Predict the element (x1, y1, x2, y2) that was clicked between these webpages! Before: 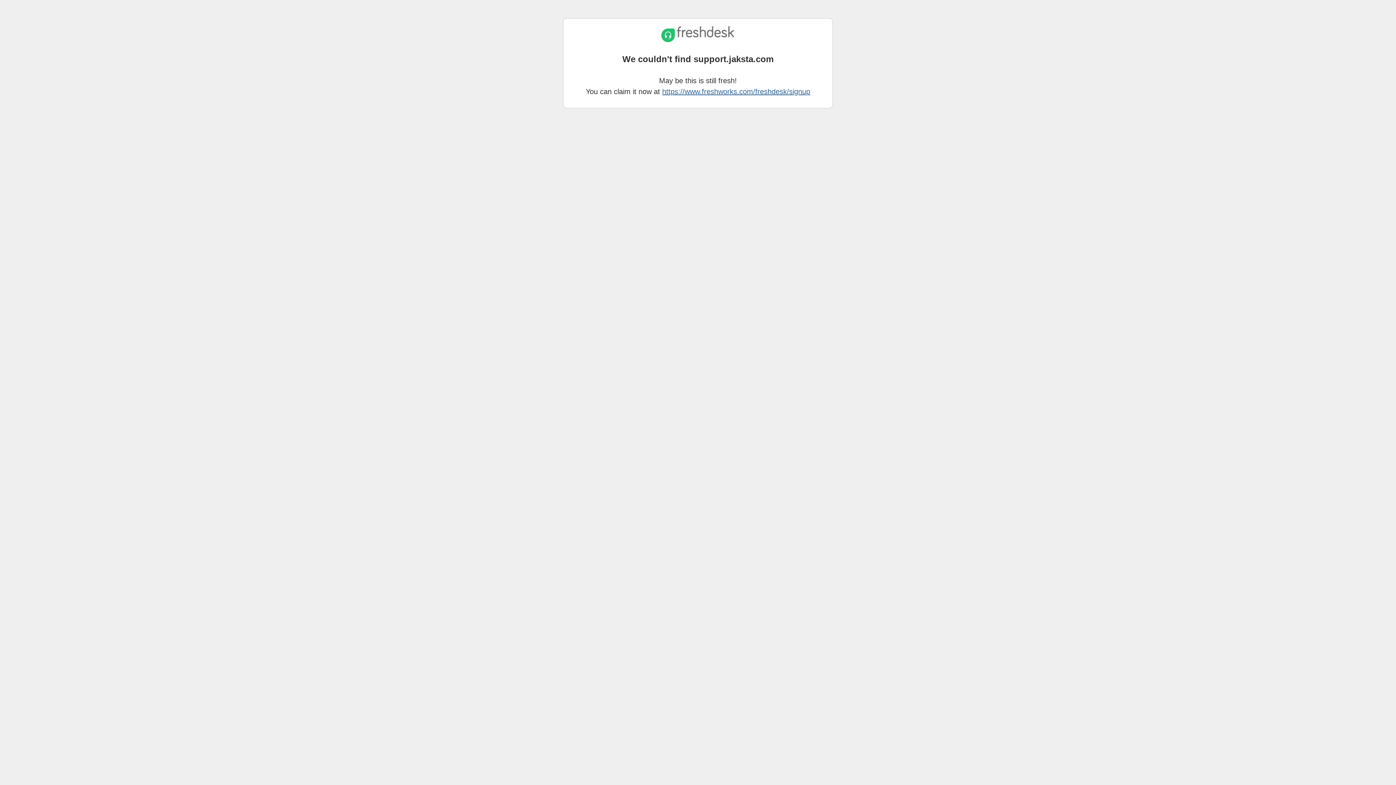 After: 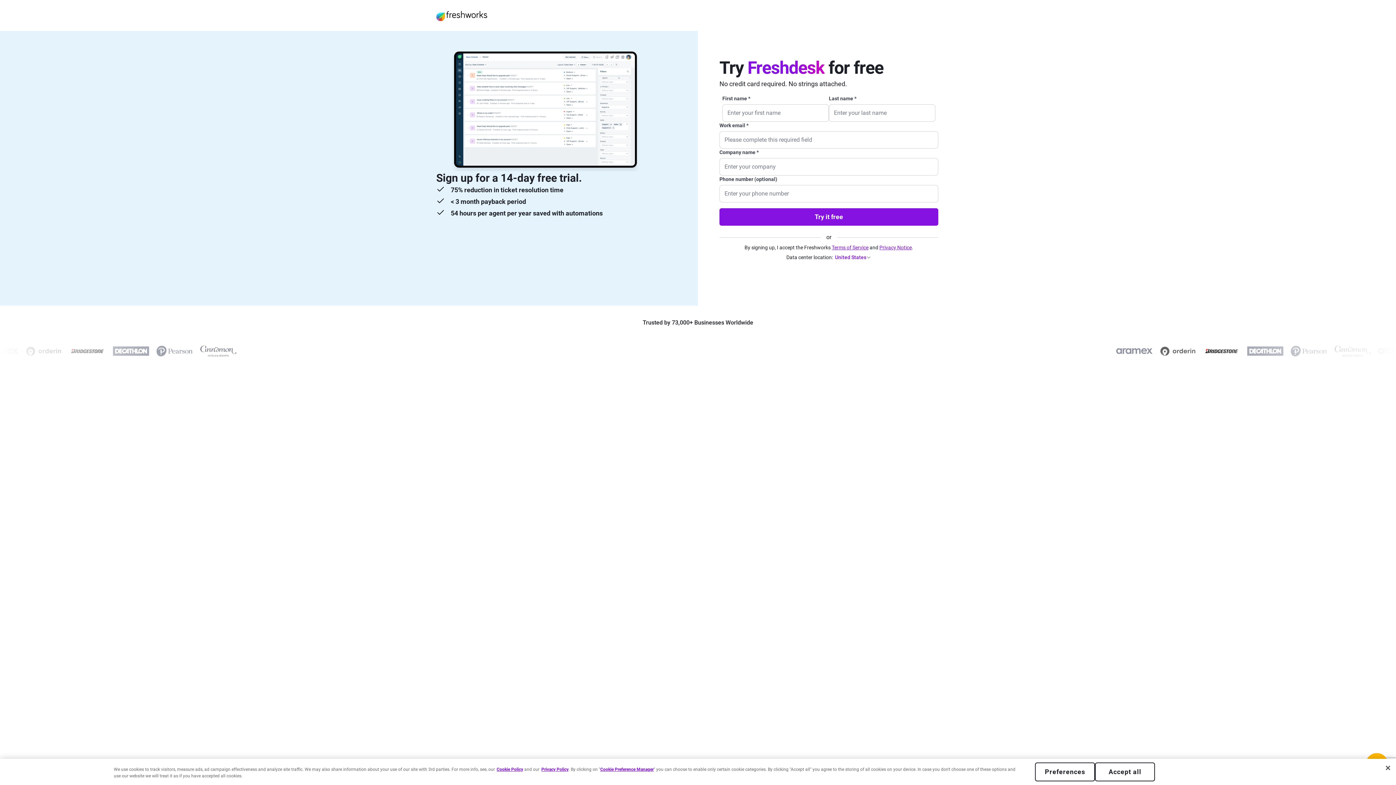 Action: label: https://www.freshworks.com/freshdesk/signup bbox: (662, 87, 810, 95)